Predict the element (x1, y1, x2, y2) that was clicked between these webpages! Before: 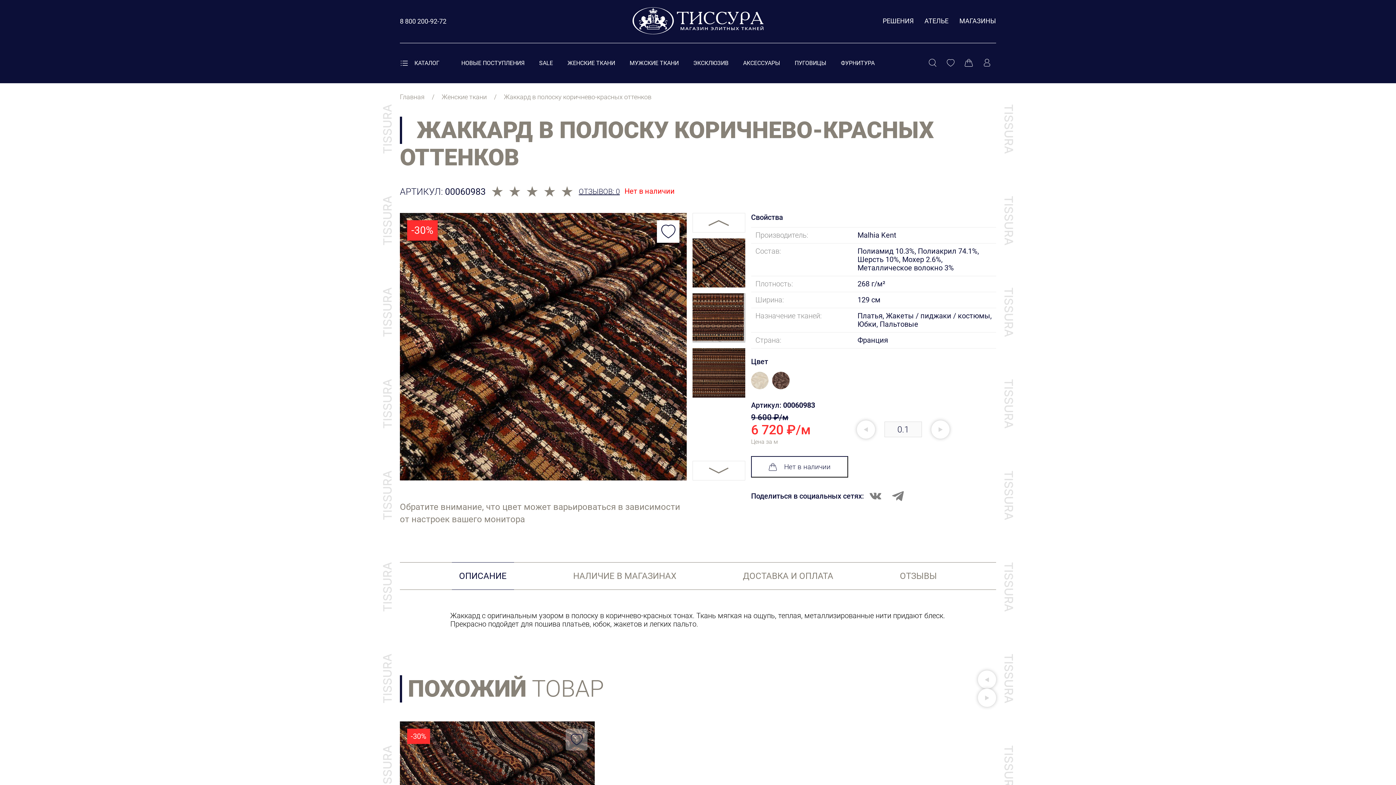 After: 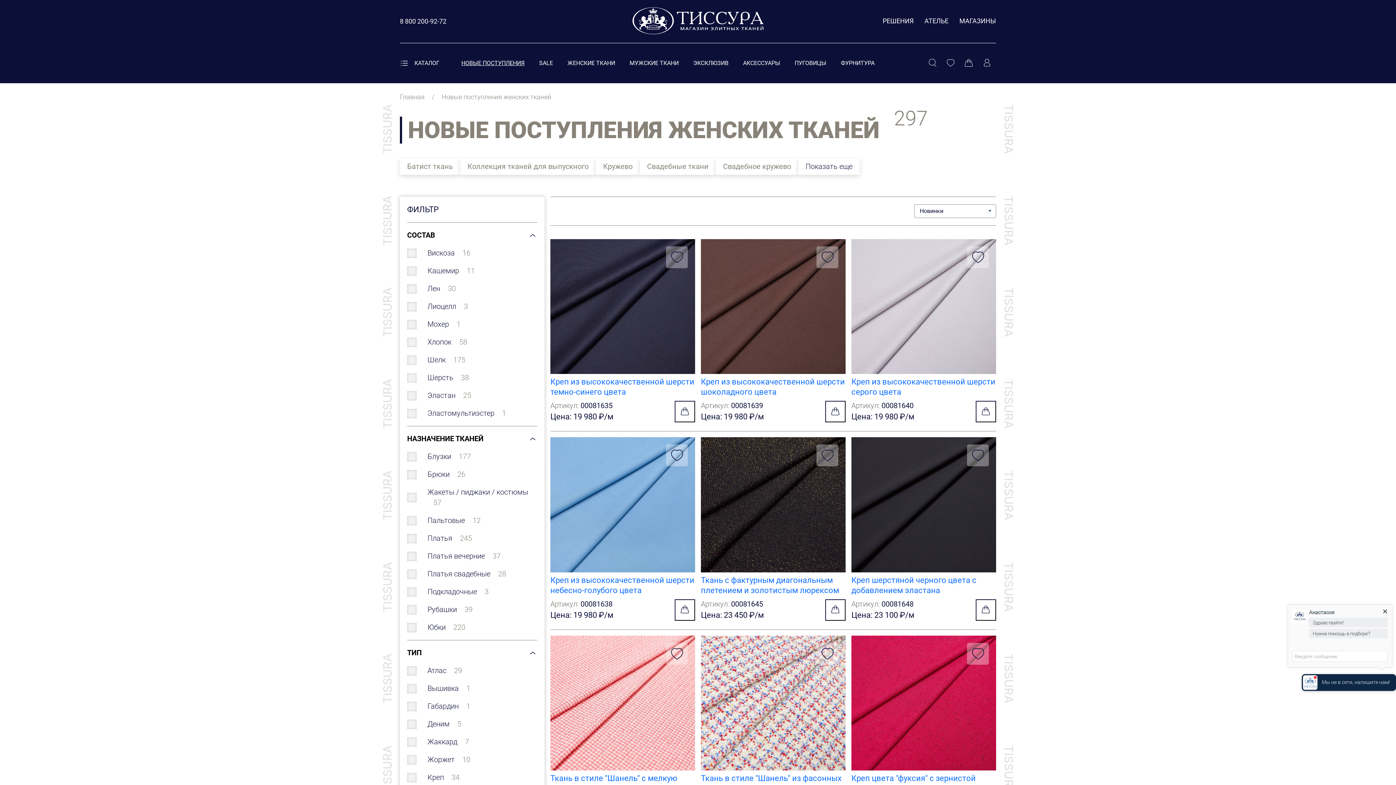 Action: bbox: (461, 59, 524, 66) label: НОВЫЕ ПОСТУПЛЕНИЯ